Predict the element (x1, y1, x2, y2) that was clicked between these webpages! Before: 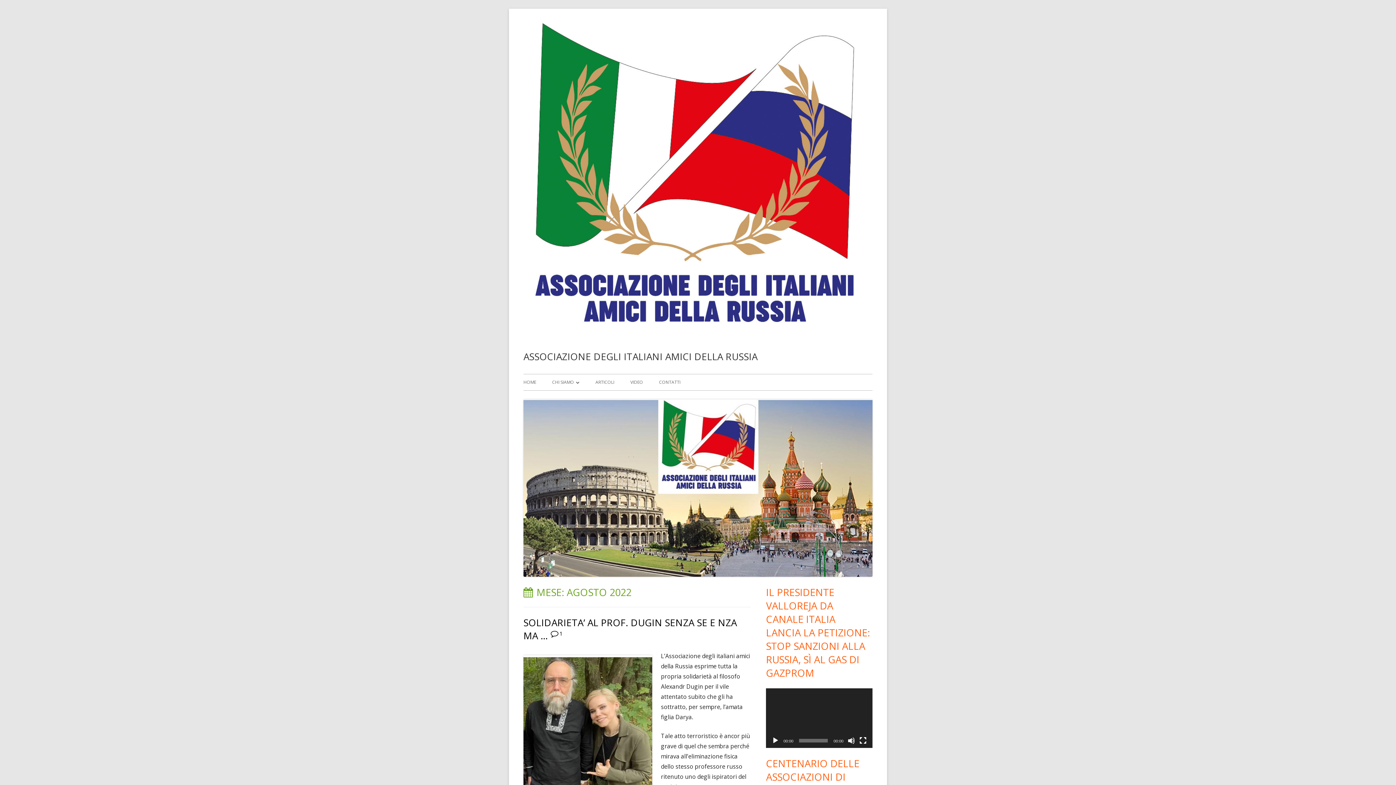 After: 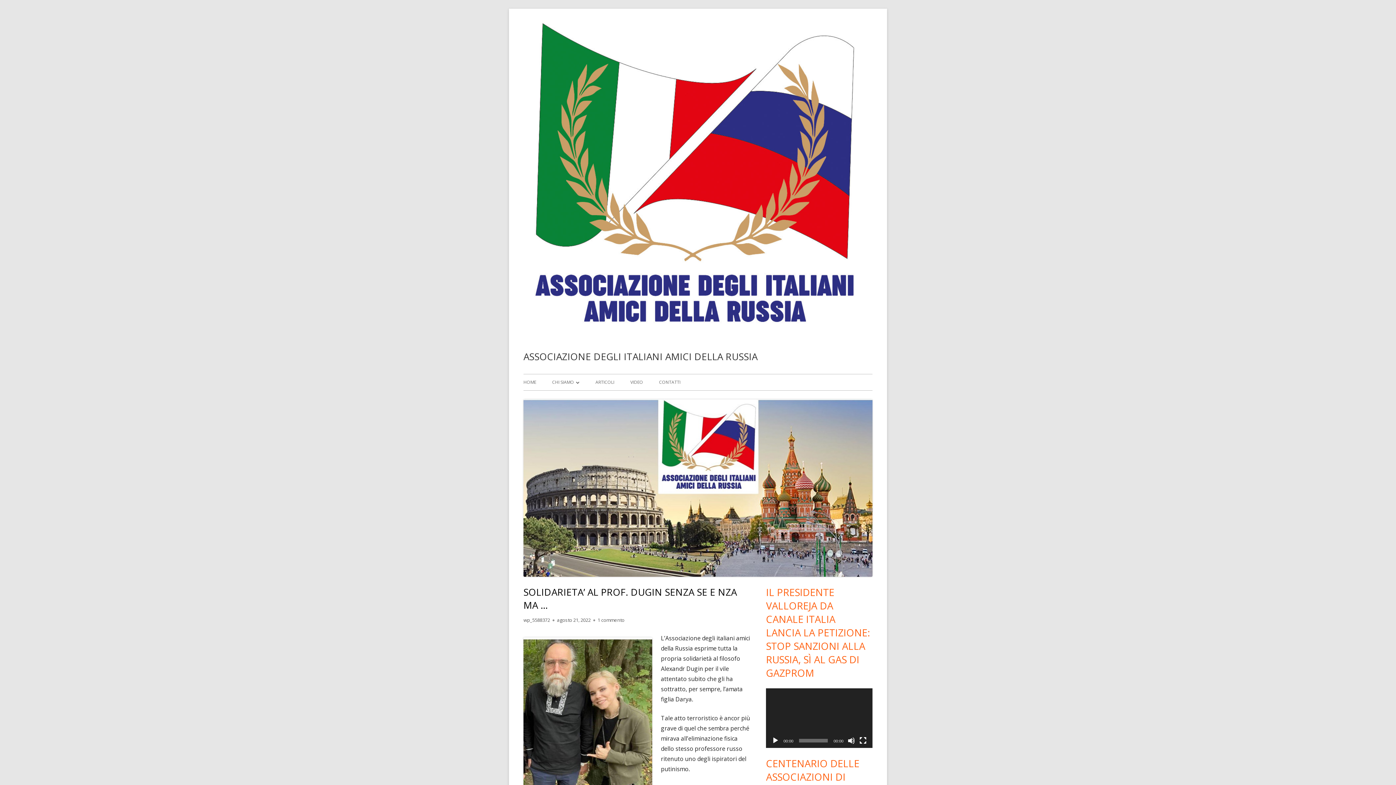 Action: bbox: (523, 616, 737, 642) label: SOLIDARIETA’ AL PROF. DUGIN SENZA SE E NZA MA …